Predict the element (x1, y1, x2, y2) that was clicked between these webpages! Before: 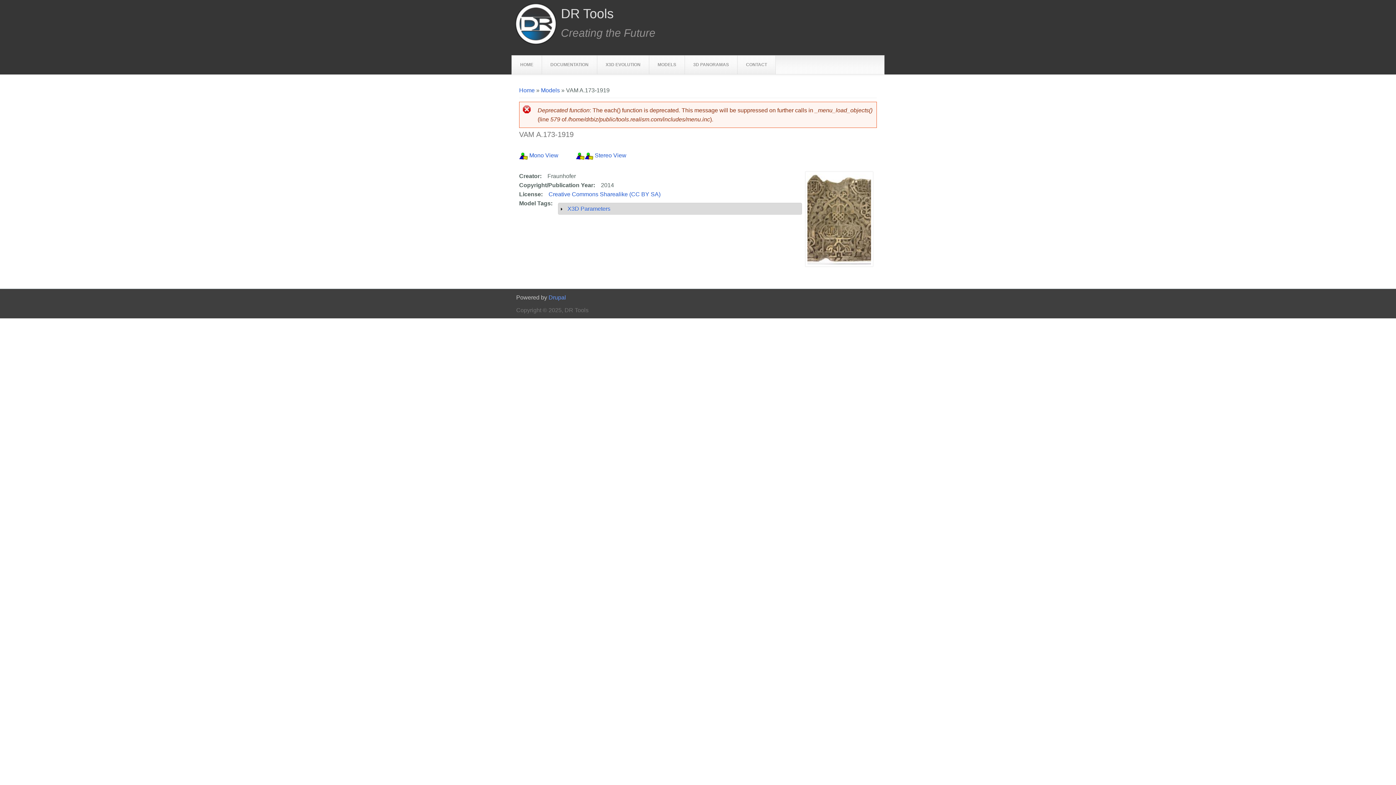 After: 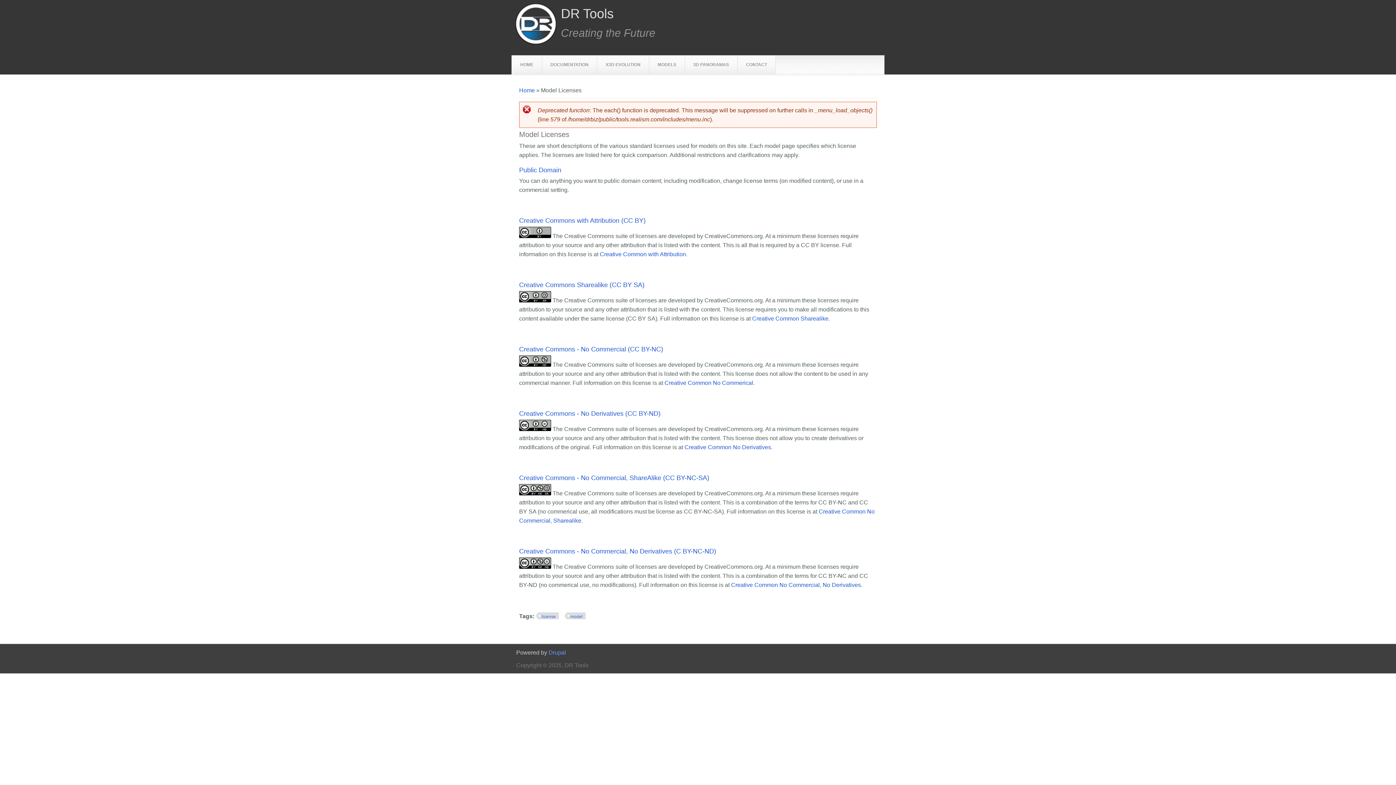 Action: bbox: (548, 191, 660, 197) label: Creative Commons Sharealike (CC BY SA)